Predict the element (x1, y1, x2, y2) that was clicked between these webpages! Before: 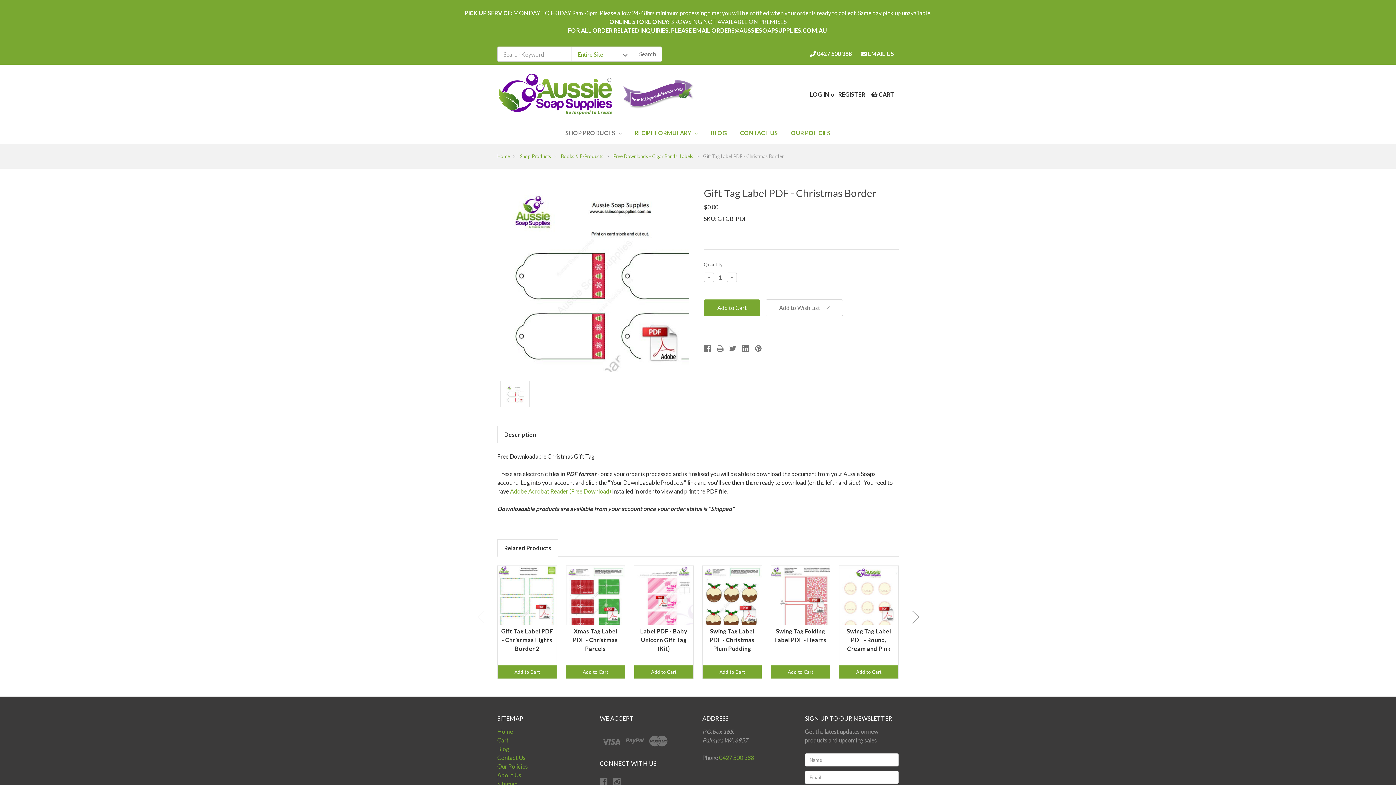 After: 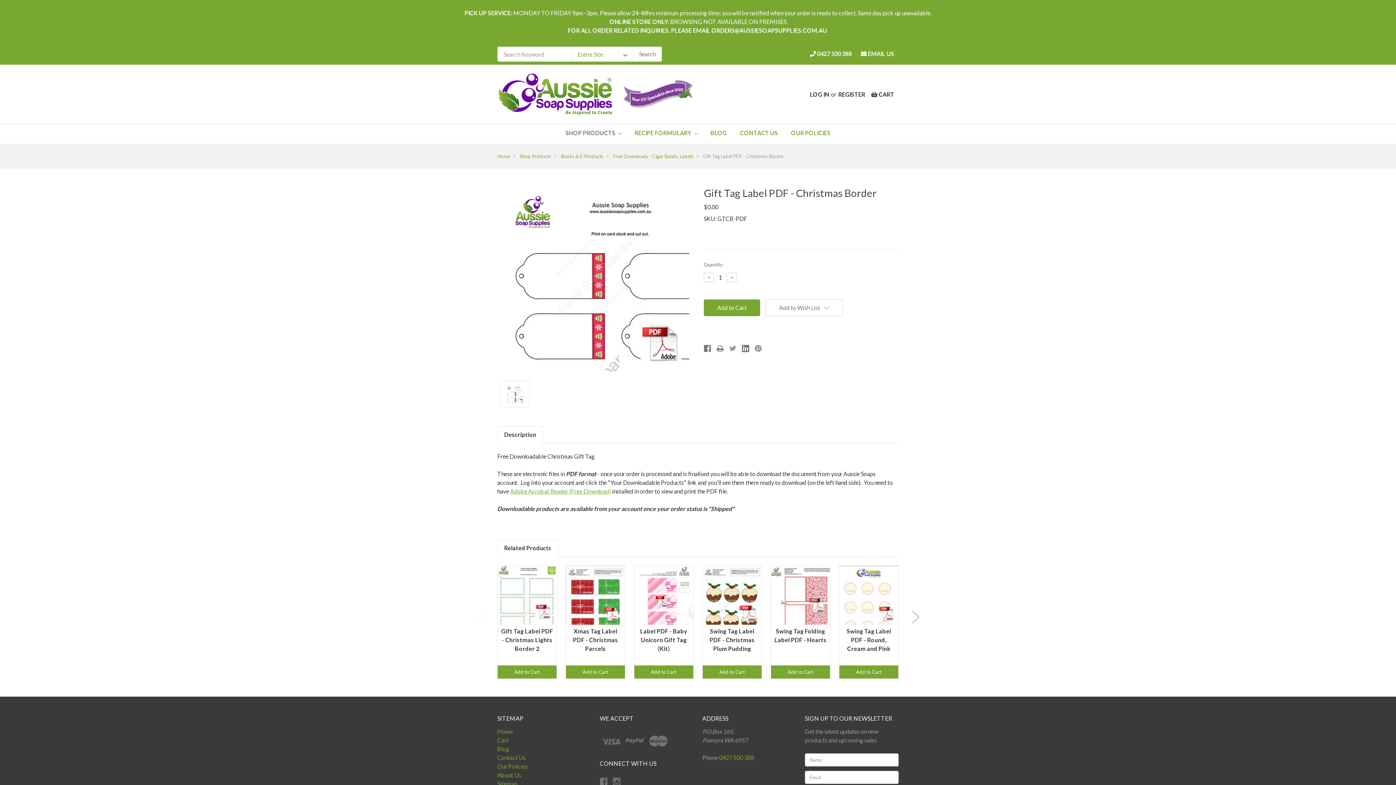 Action: bbox: (729, 345, 736, 352)